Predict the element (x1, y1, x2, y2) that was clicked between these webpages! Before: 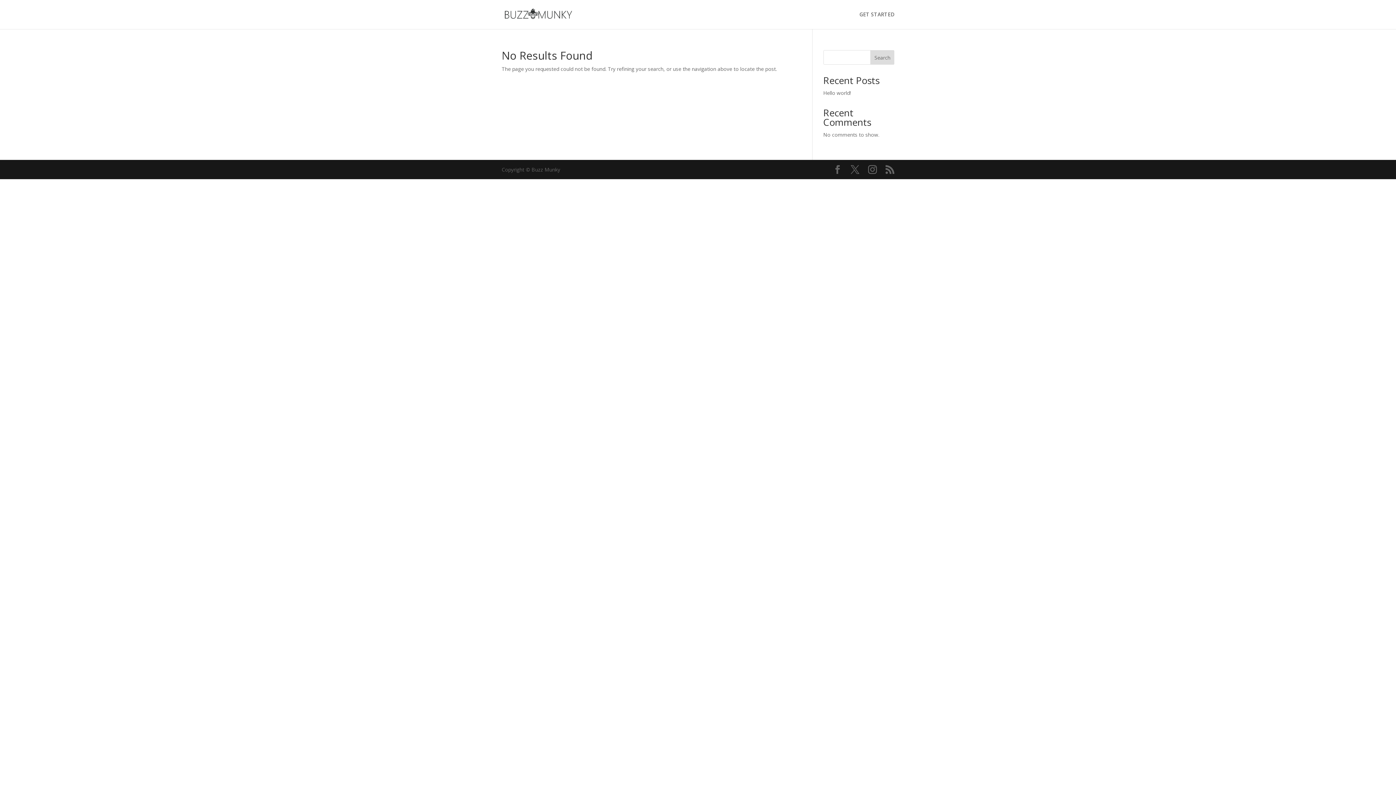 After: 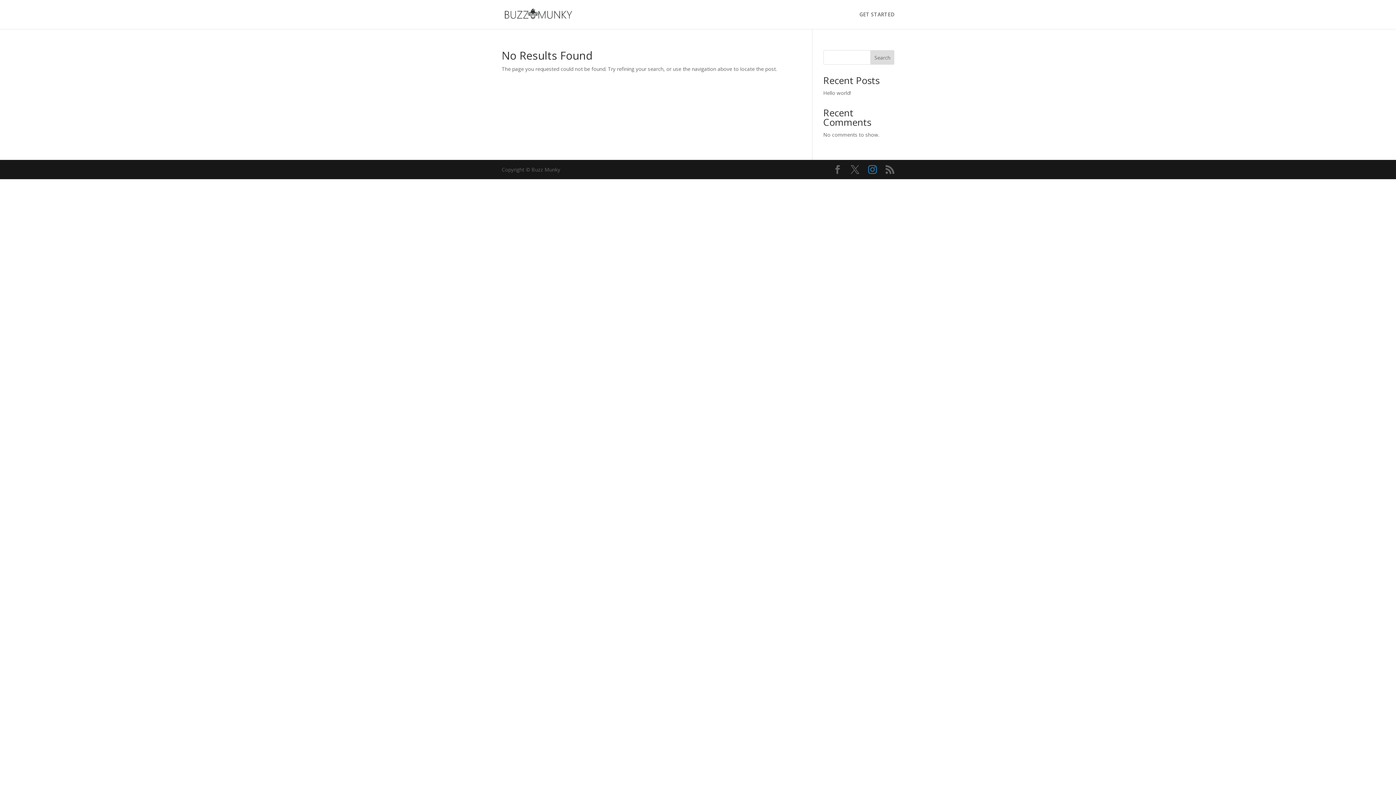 Action: bbox: (868, 165, 877, 174)